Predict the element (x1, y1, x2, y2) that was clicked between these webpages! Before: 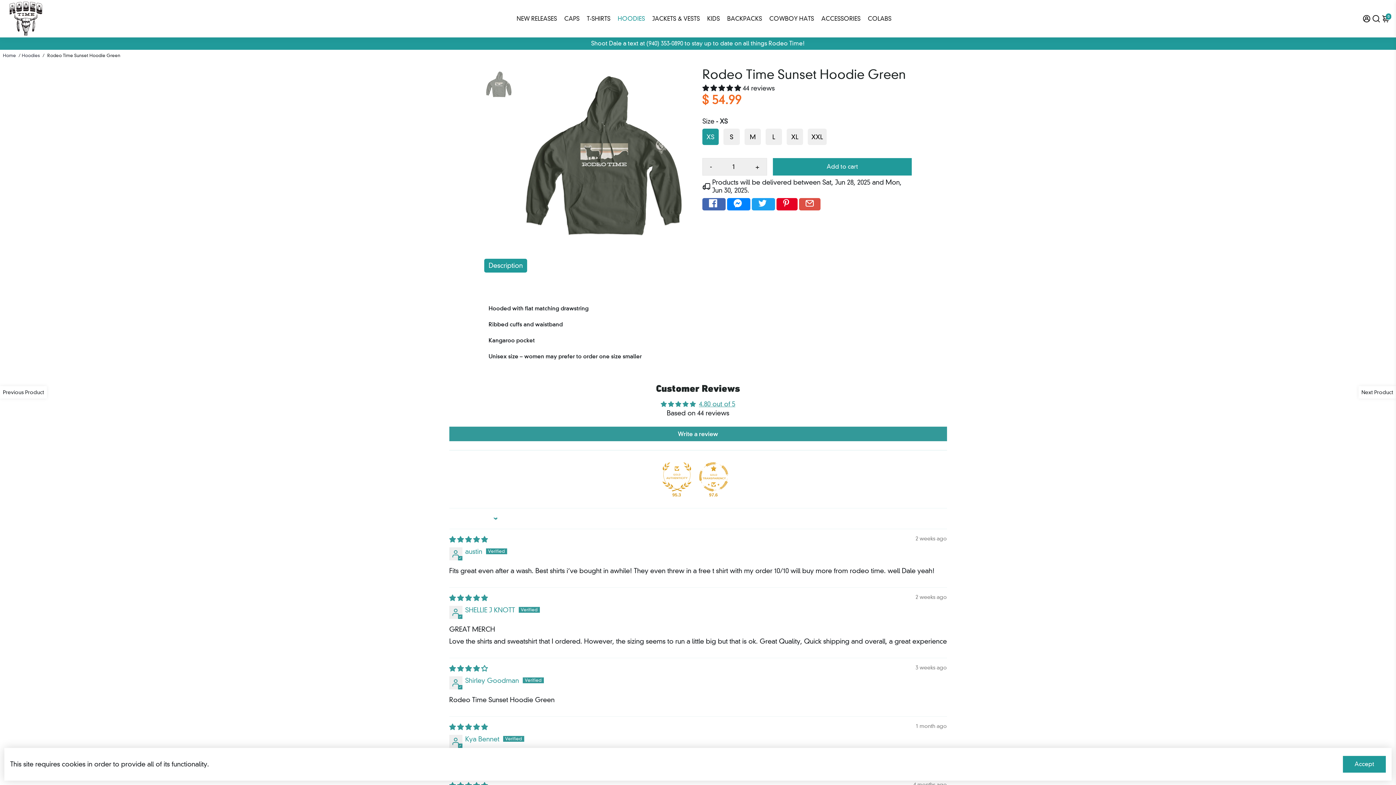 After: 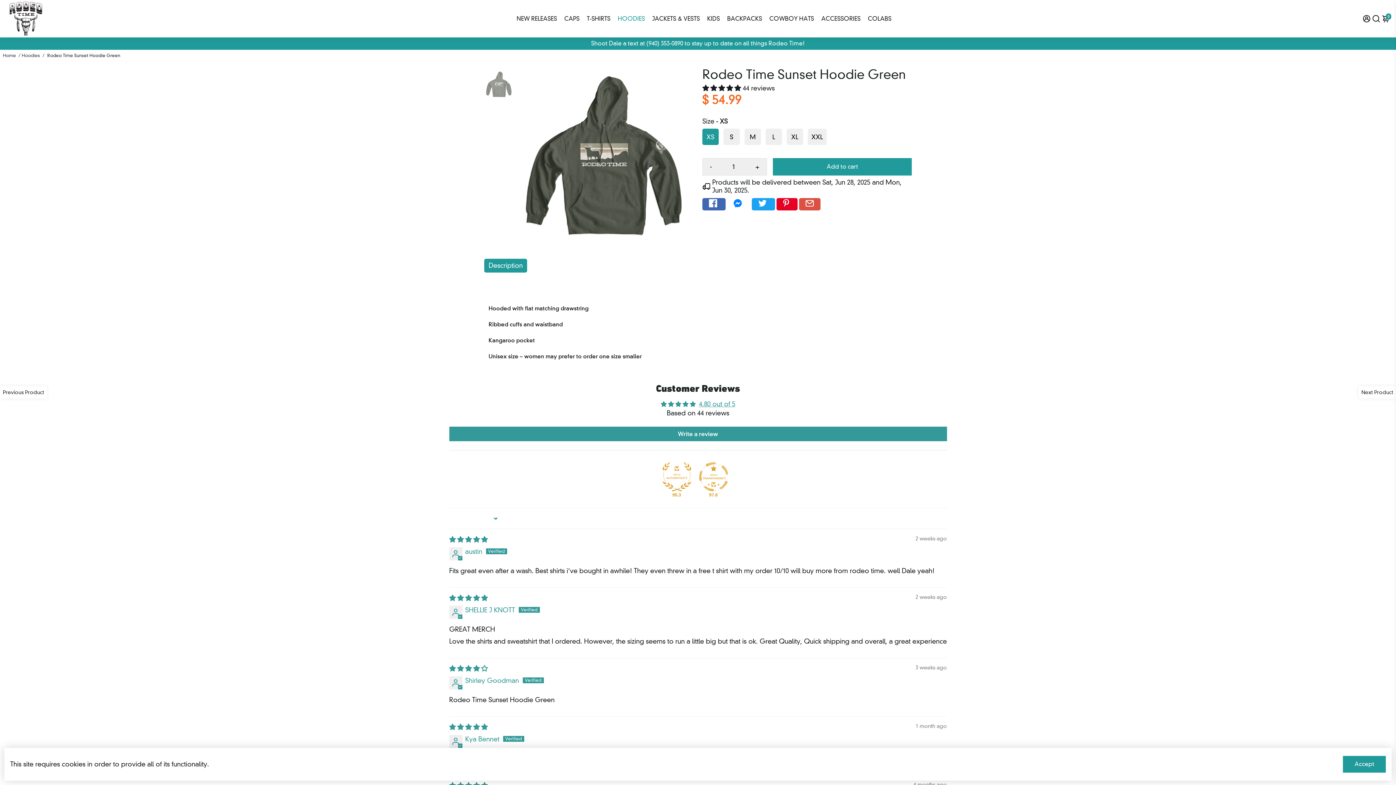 Action: bbox: (727, 198, 750, 210) label:  